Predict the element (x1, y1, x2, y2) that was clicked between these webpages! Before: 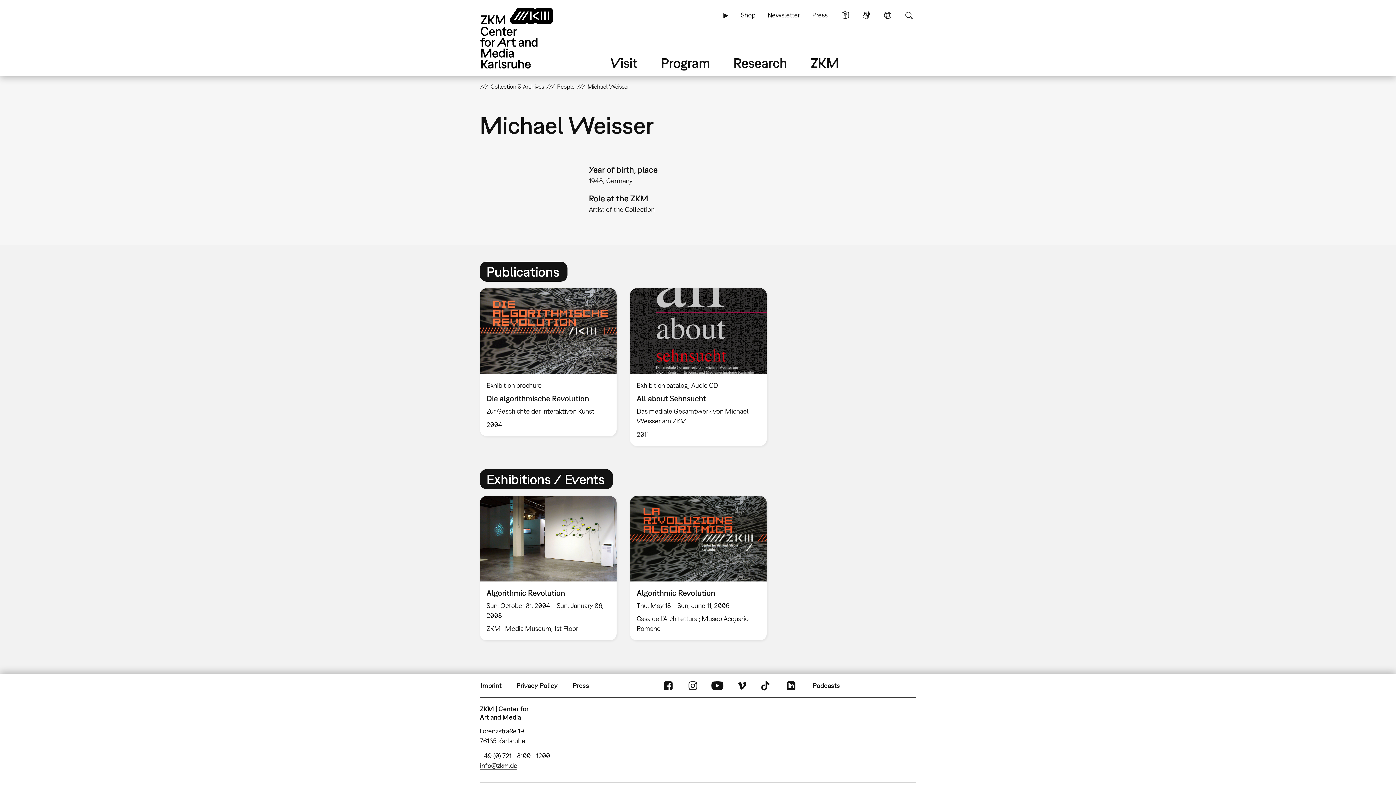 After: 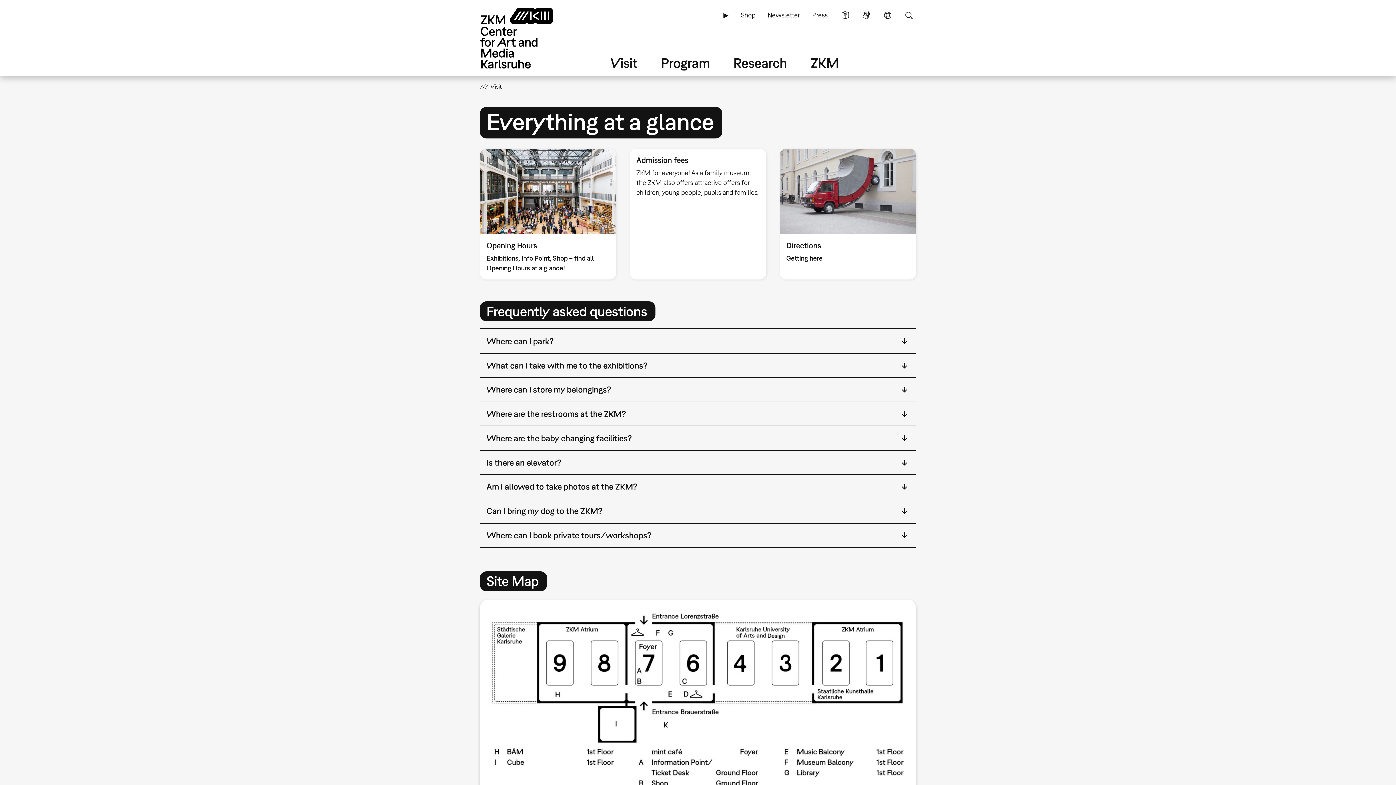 Action: label: Visit bbox: (609, 53, 639, 71)